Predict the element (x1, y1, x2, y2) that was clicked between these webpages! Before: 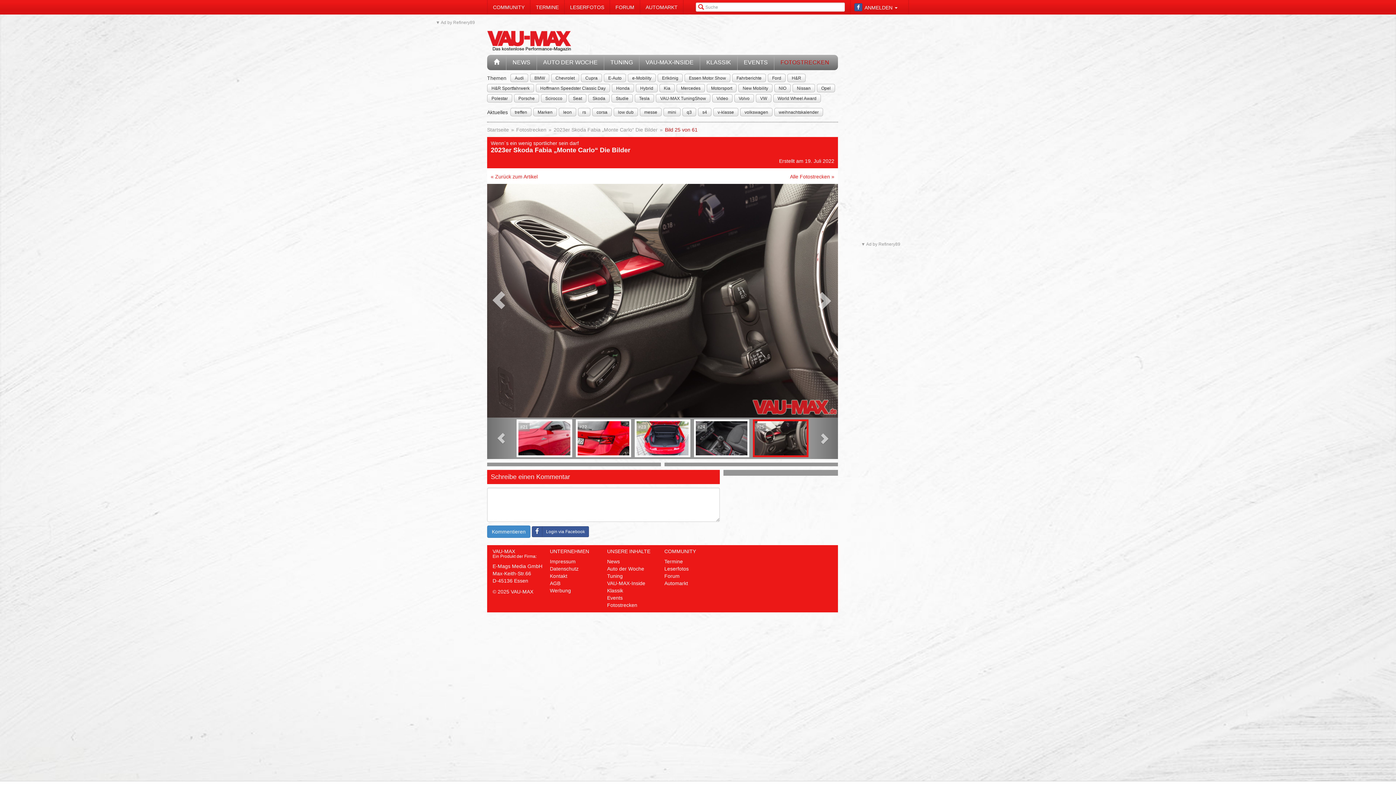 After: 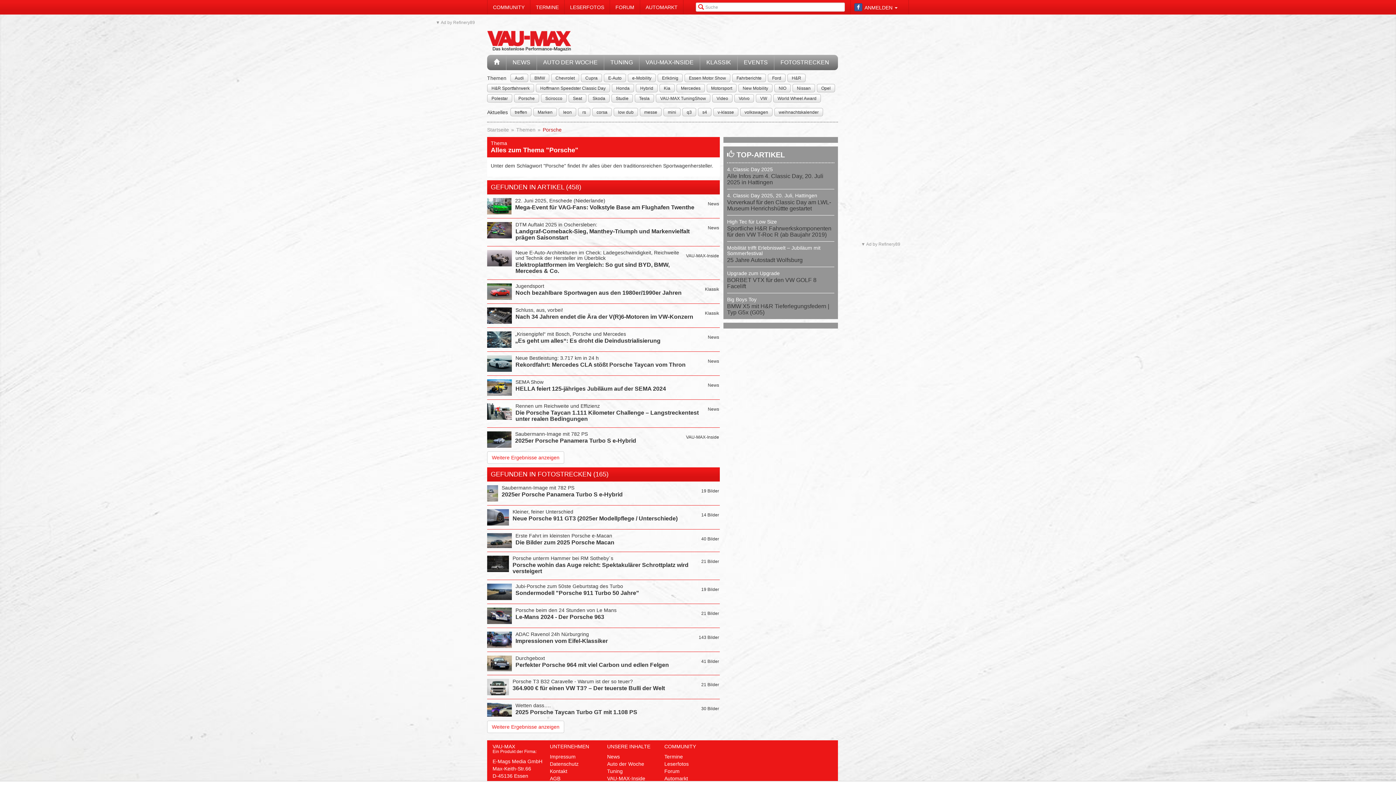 Action: label: Porsche bbox: (518, 95, 535, 102)